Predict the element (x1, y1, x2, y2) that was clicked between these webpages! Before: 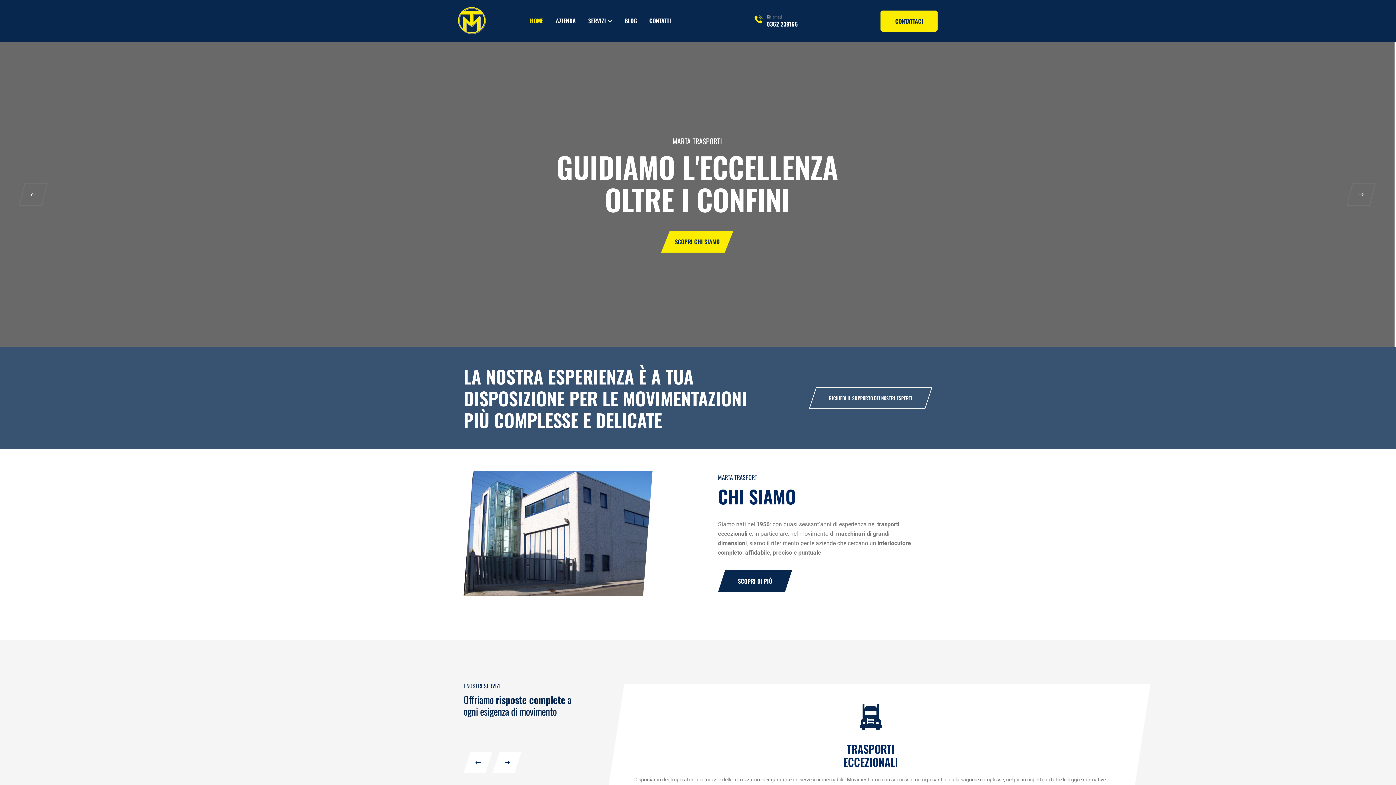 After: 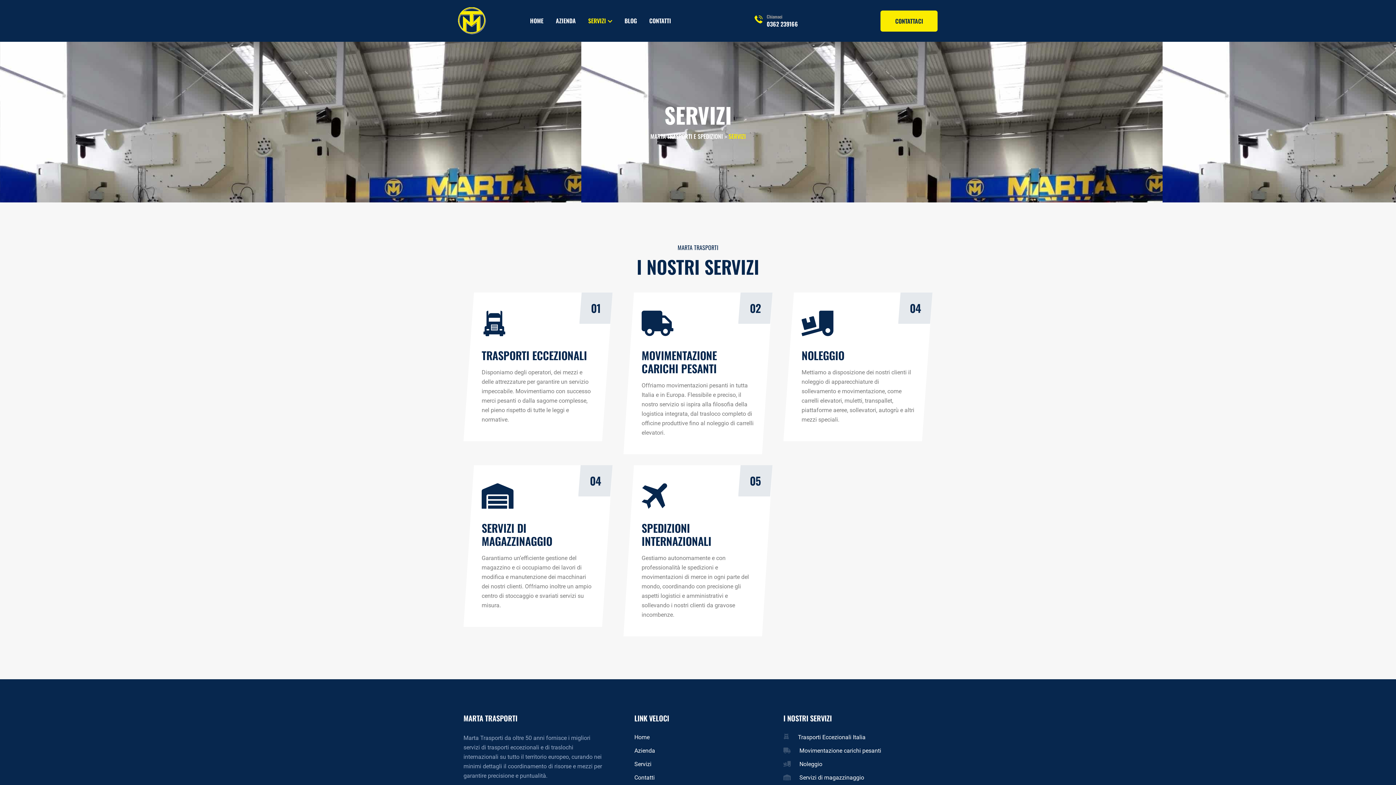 Action: bbox: (588, 15, 612, 26) label: SERVIZI